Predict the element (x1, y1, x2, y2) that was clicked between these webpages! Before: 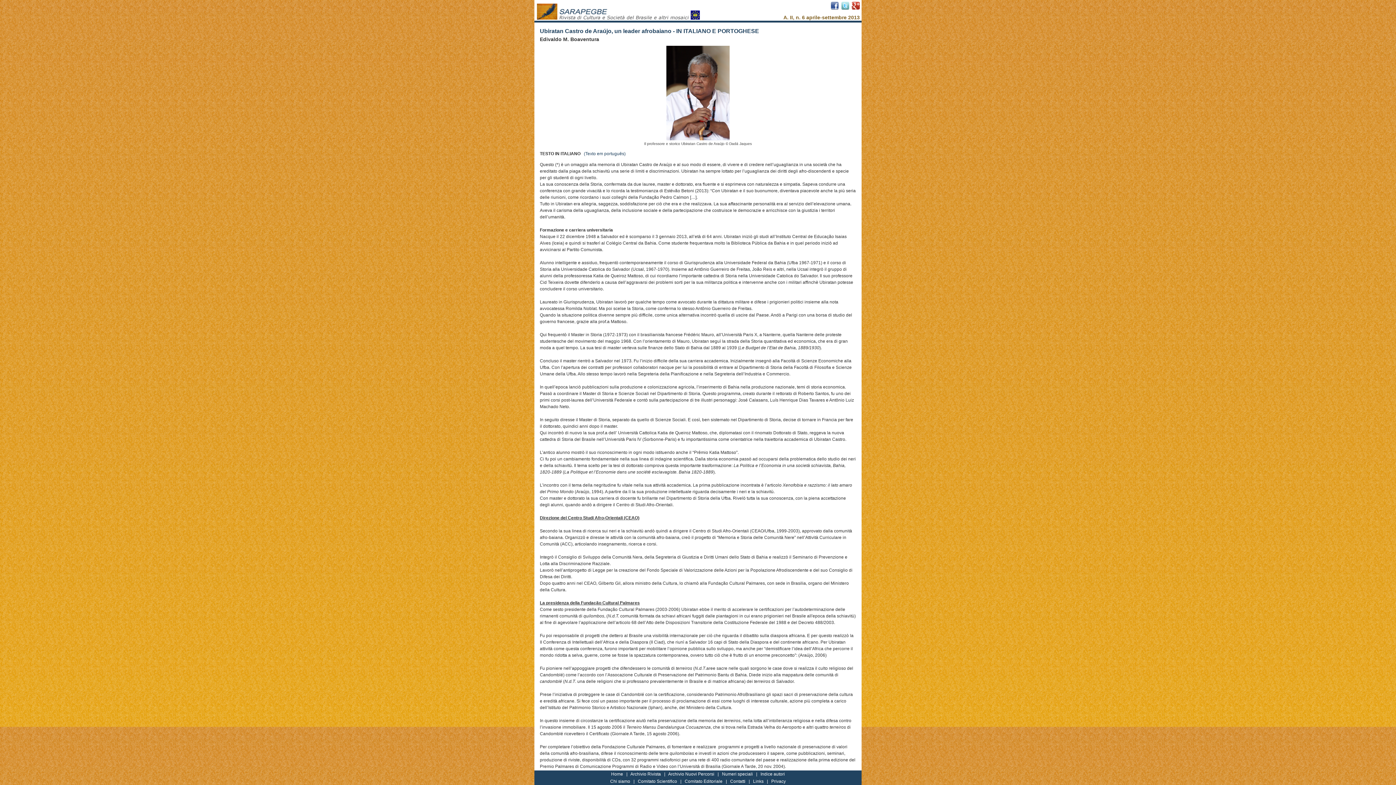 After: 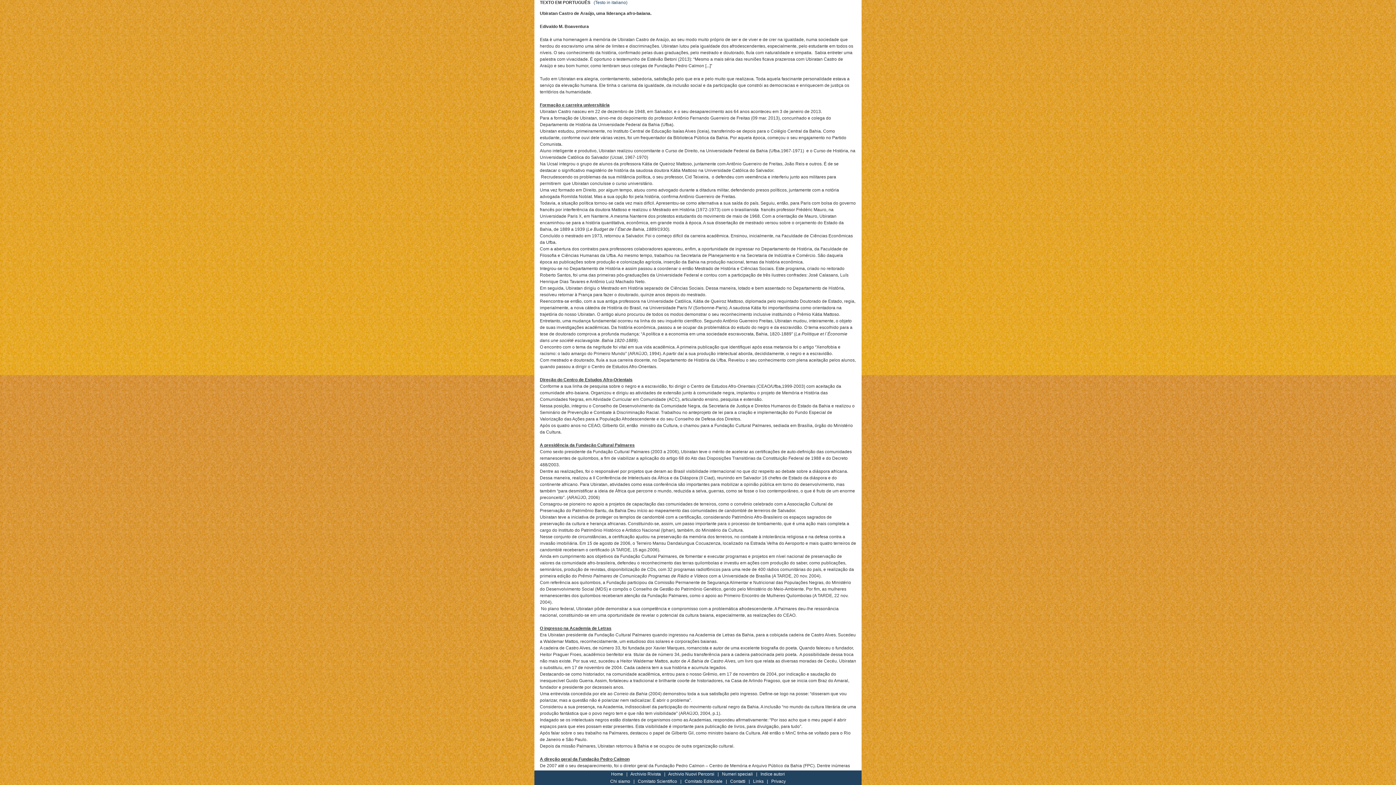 Action: label: (Texto em português) bbox: (584, 151, 625, 156)